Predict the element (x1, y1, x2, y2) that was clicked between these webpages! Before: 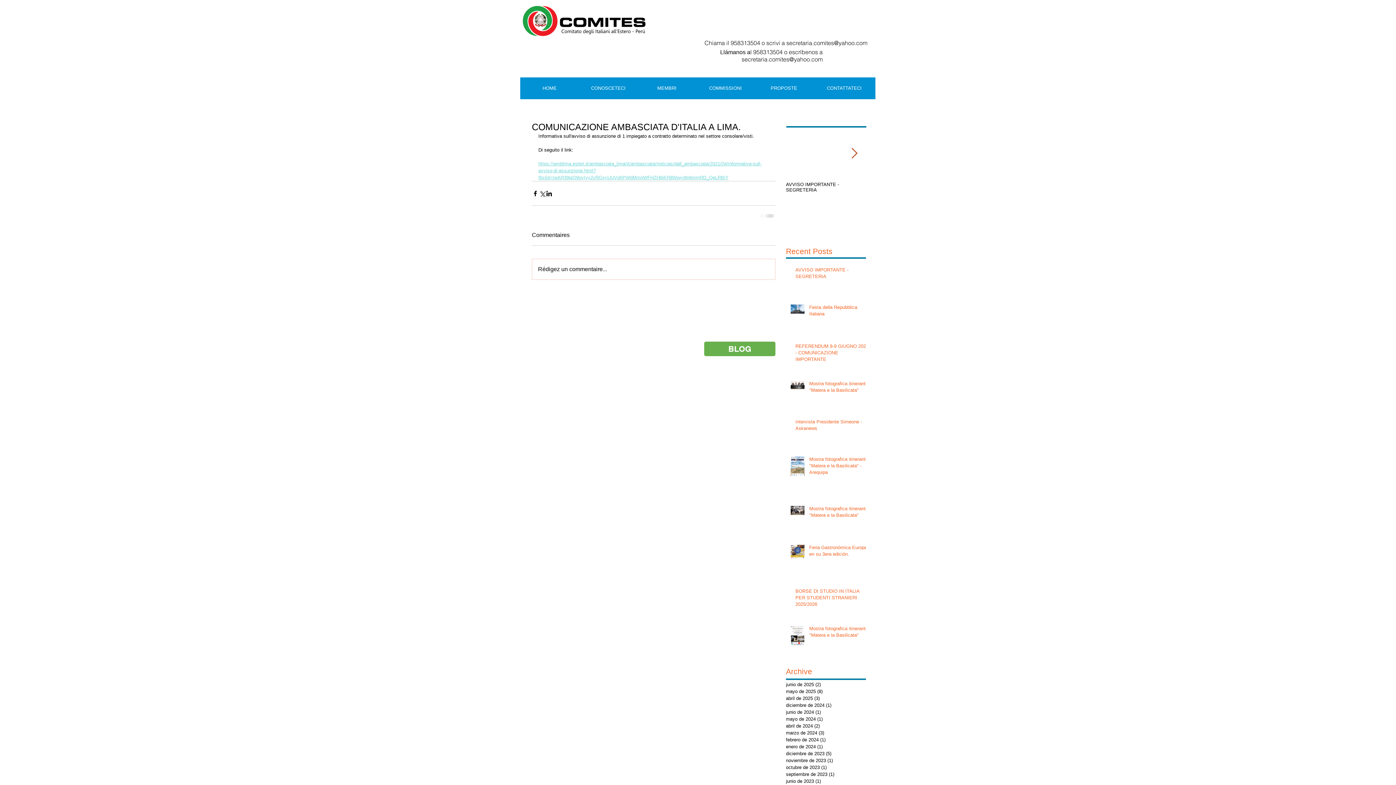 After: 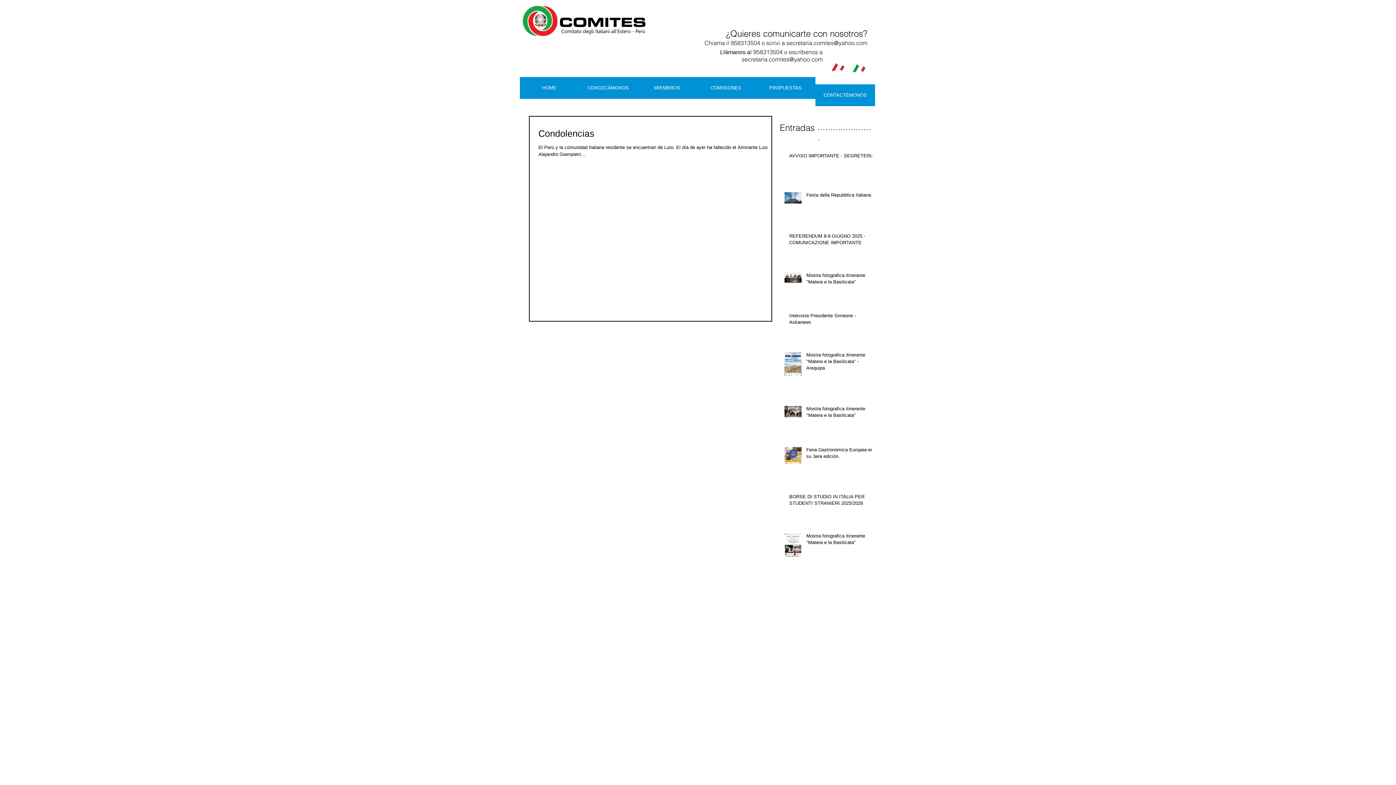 Action: label: octubre de 2023 (1)
1 entrada bbox: (786, 764, 862, 771)